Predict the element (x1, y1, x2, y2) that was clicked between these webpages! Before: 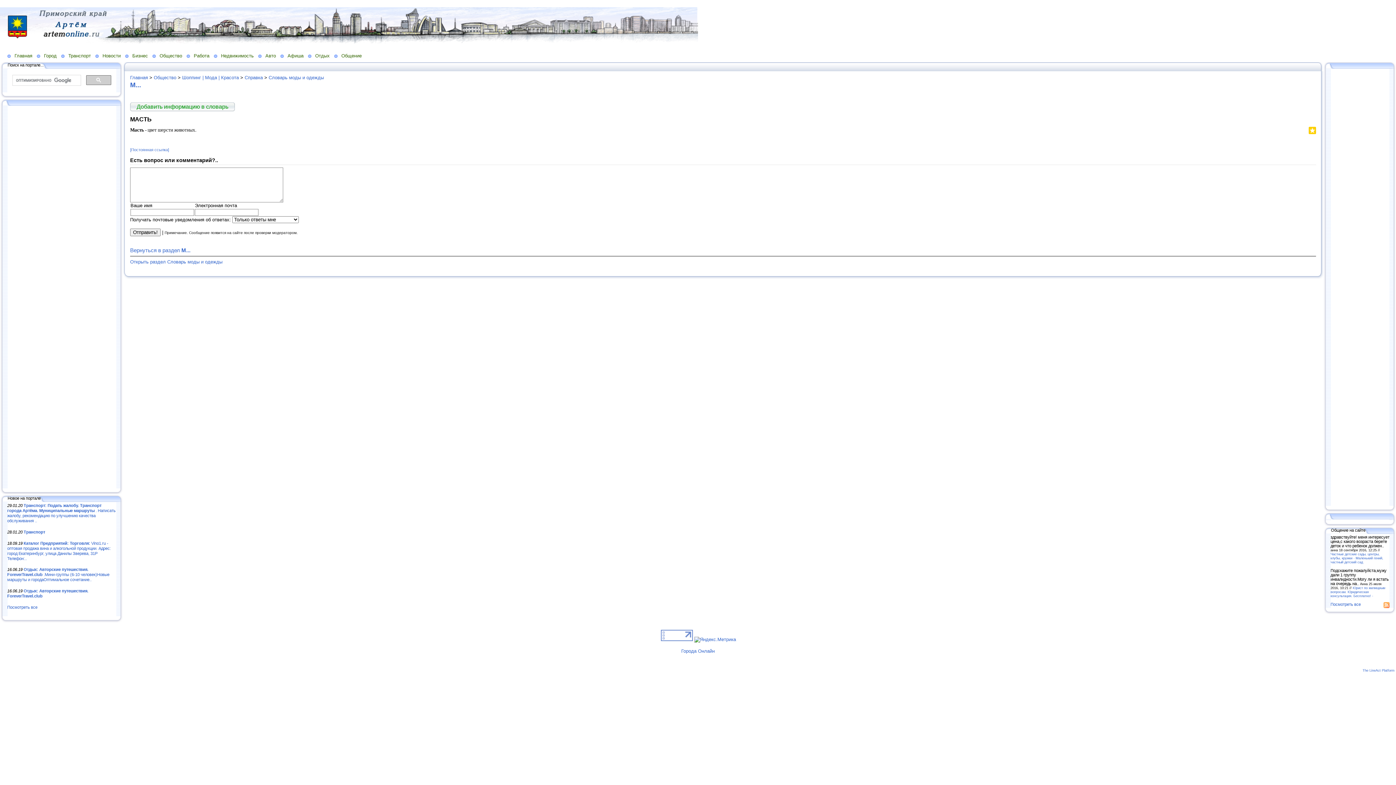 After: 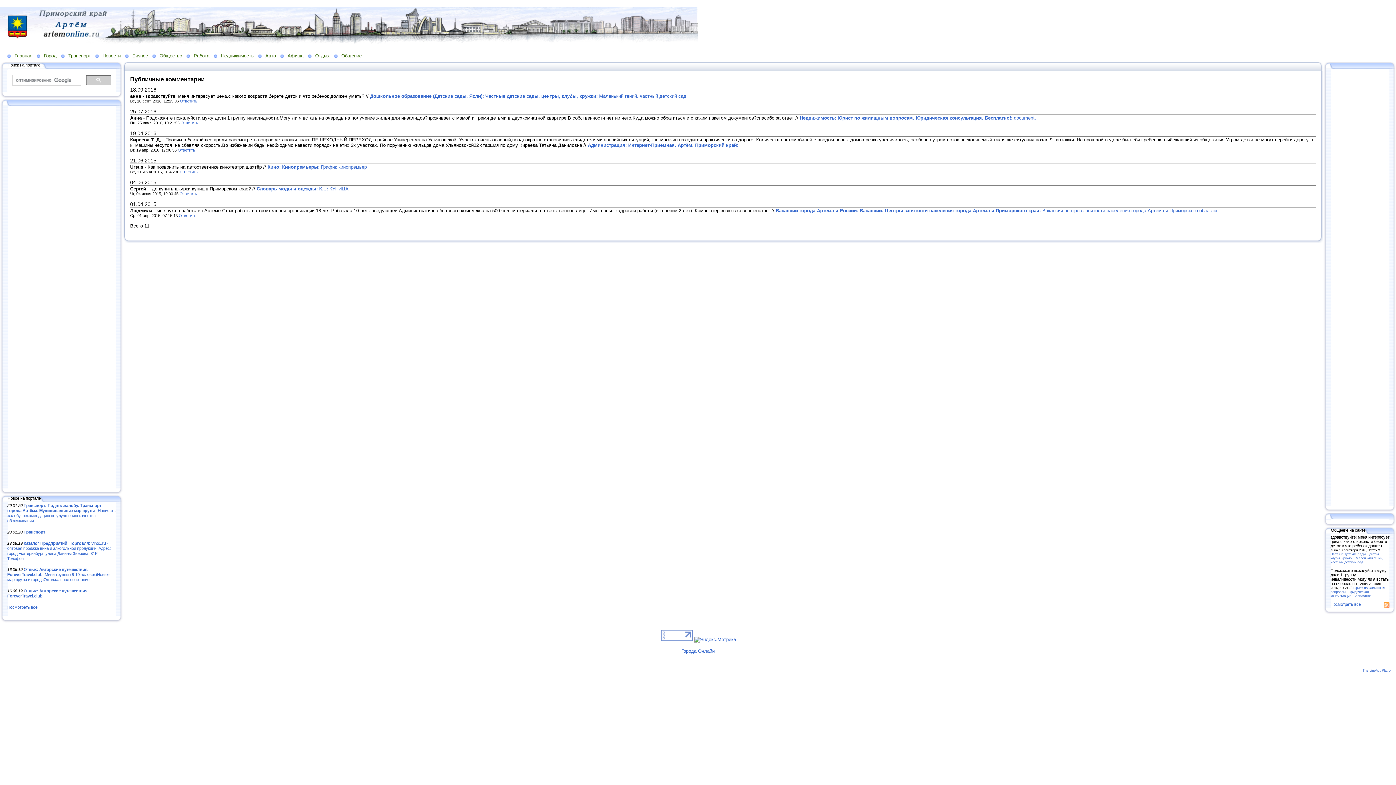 Action: label: Посмотреть все bbox: (1330, 602, 1361, 606)